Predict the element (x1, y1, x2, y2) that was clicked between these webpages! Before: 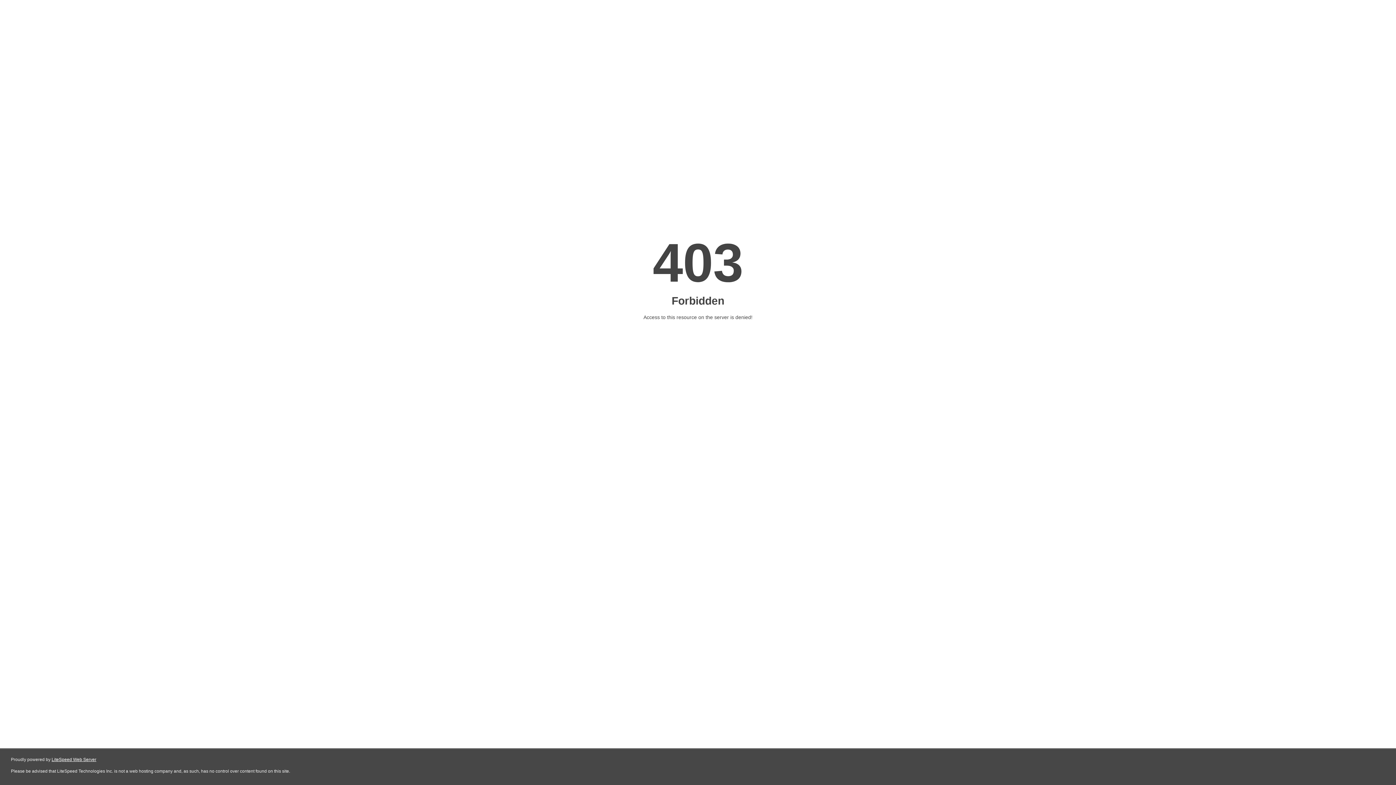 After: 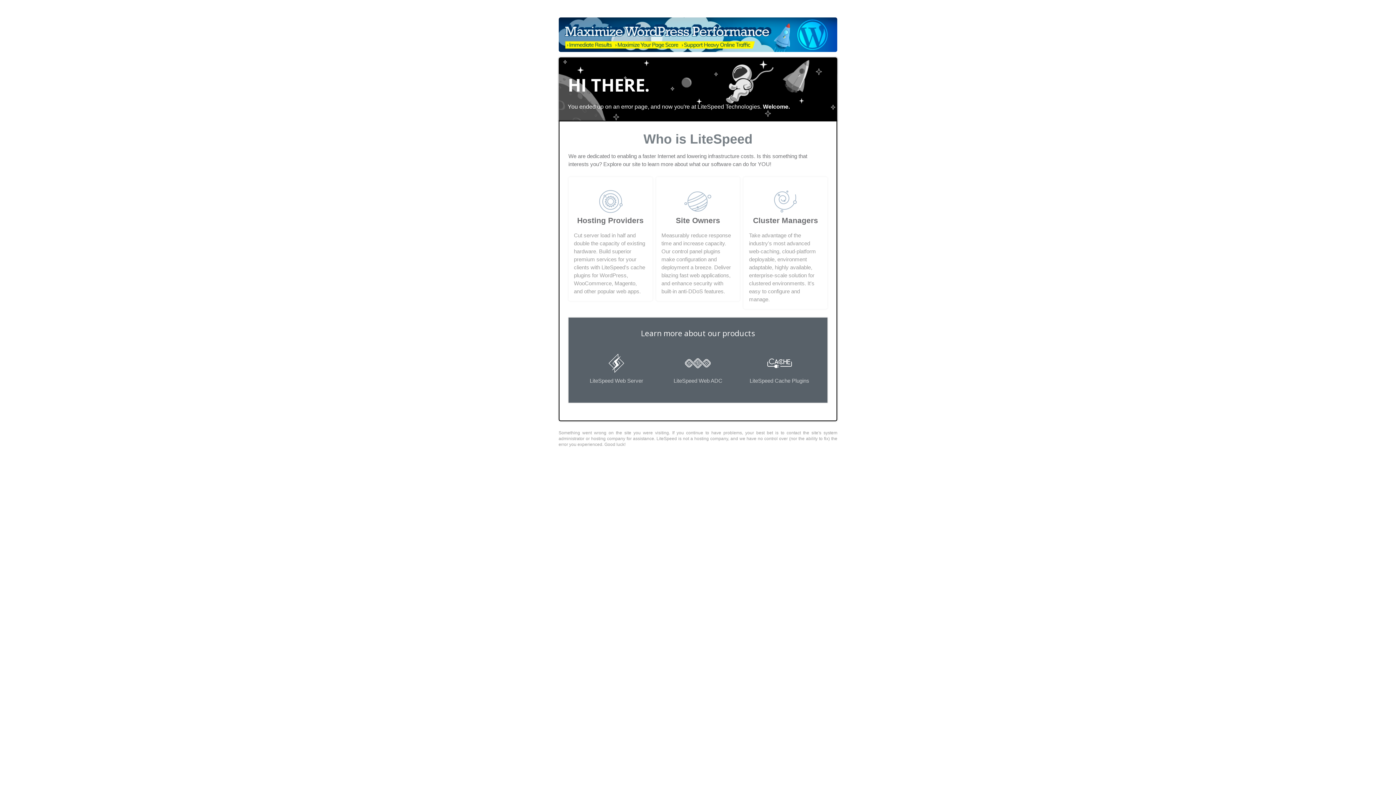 Action: bbox: (51, 757, 96, 762) label: LiteSpeed Web Server